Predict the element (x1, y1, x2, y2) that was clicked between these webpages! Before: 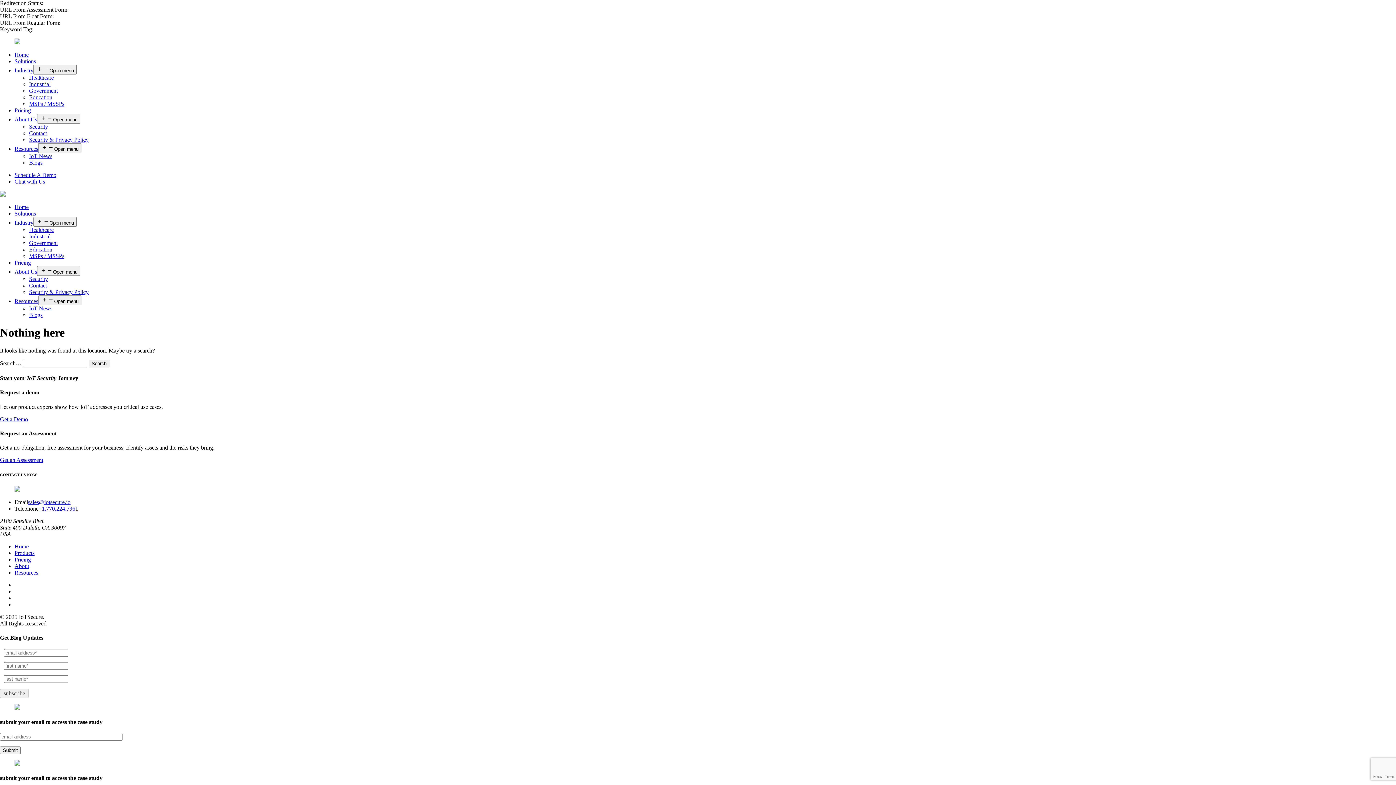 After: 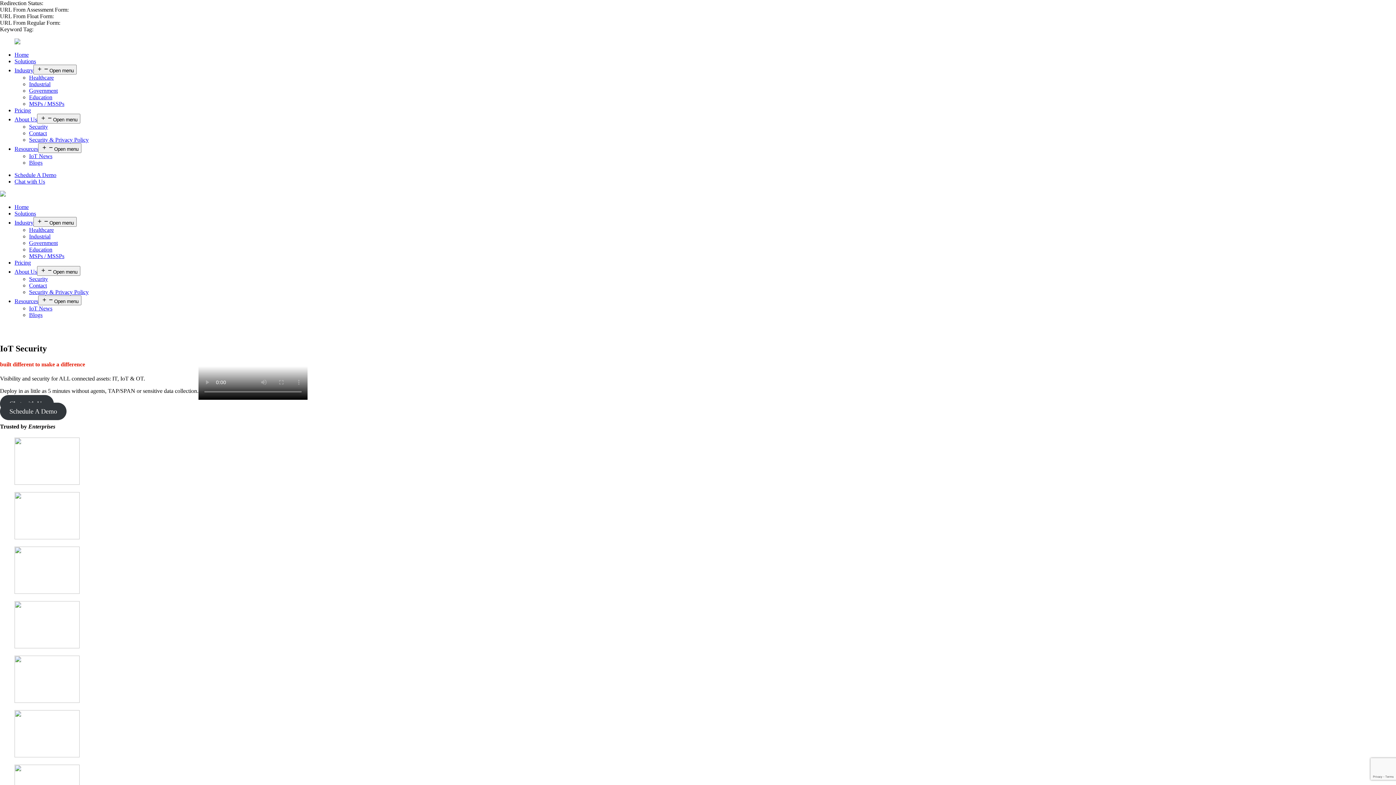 Action: bbox: (14, 486, 20, 493)